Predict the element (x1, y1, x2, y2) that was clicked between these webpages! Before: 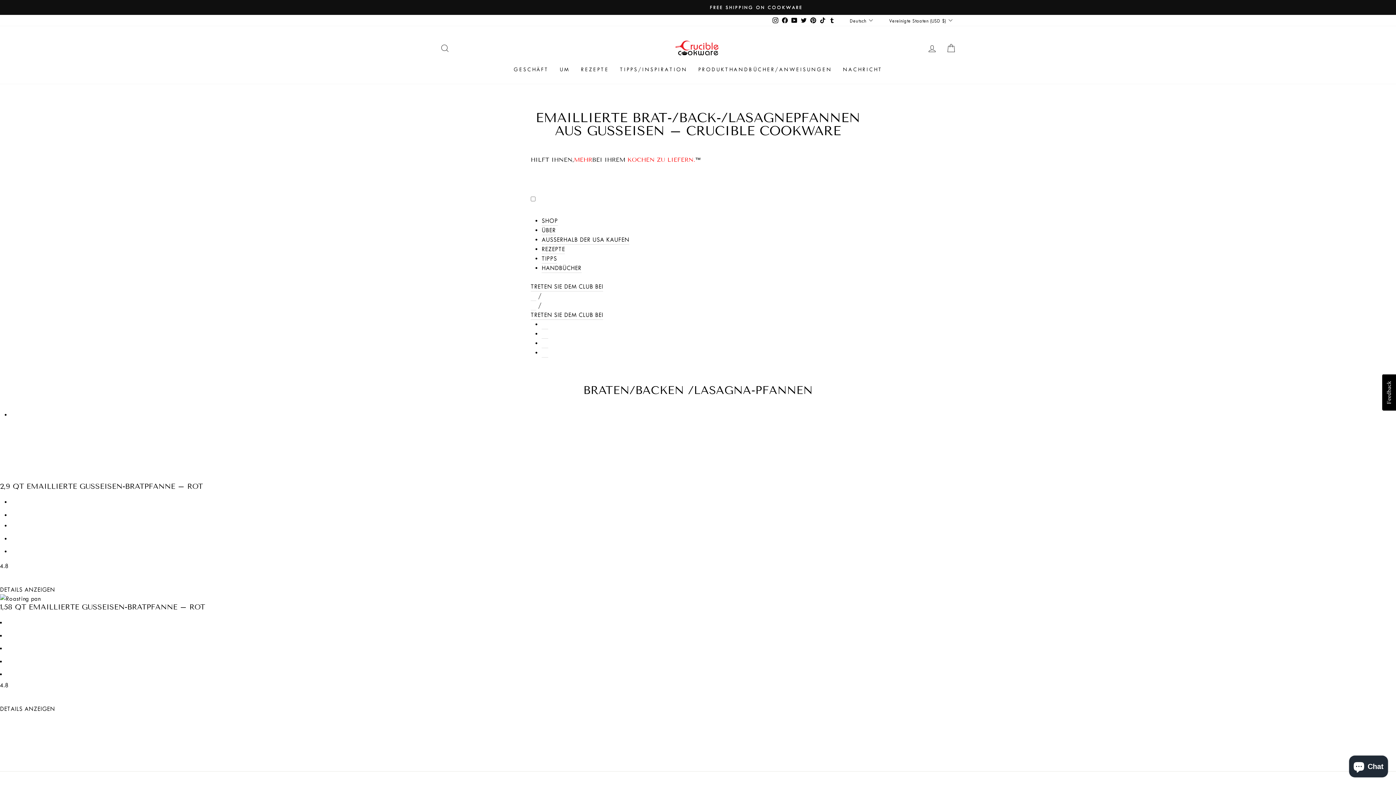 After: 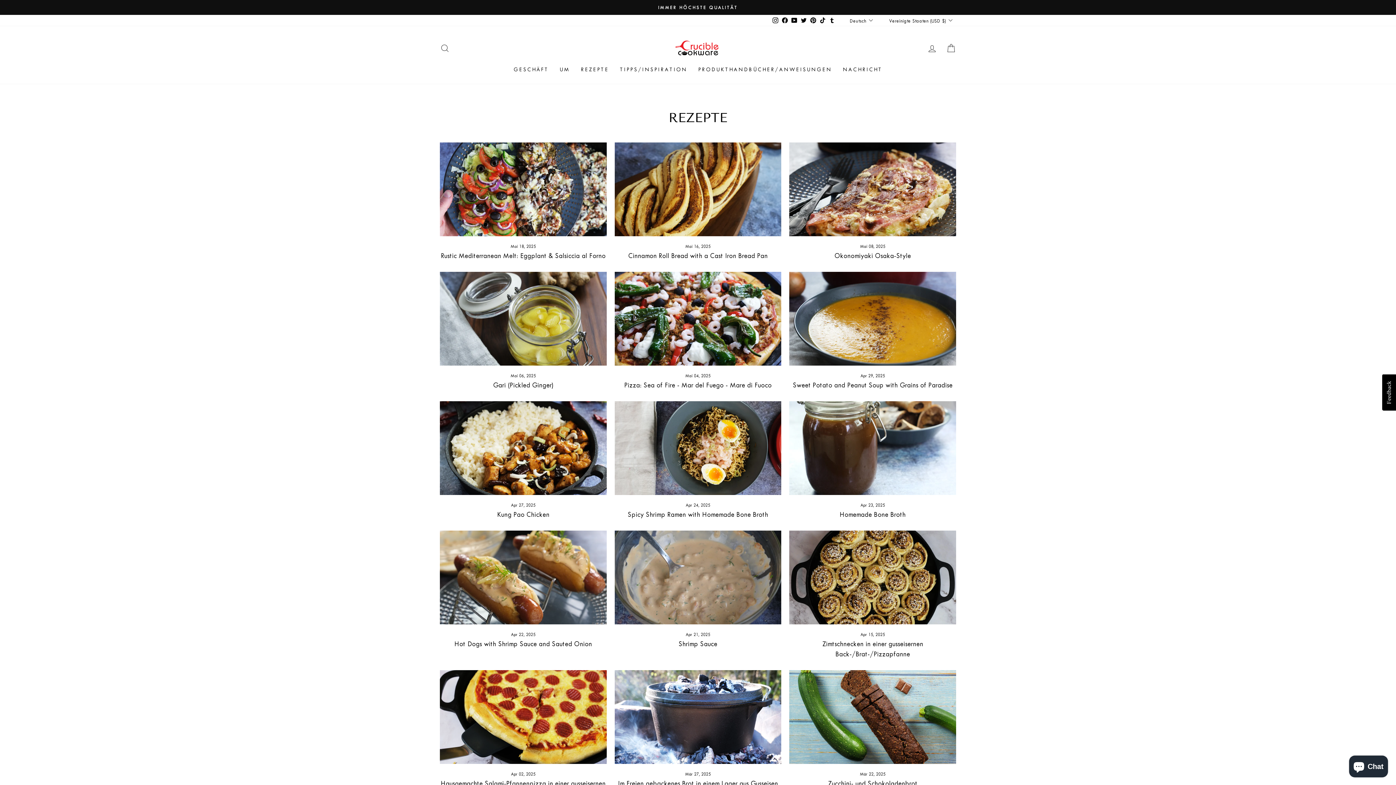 Action: bbox: (541, 244, 565, 254) label: REZEPTE